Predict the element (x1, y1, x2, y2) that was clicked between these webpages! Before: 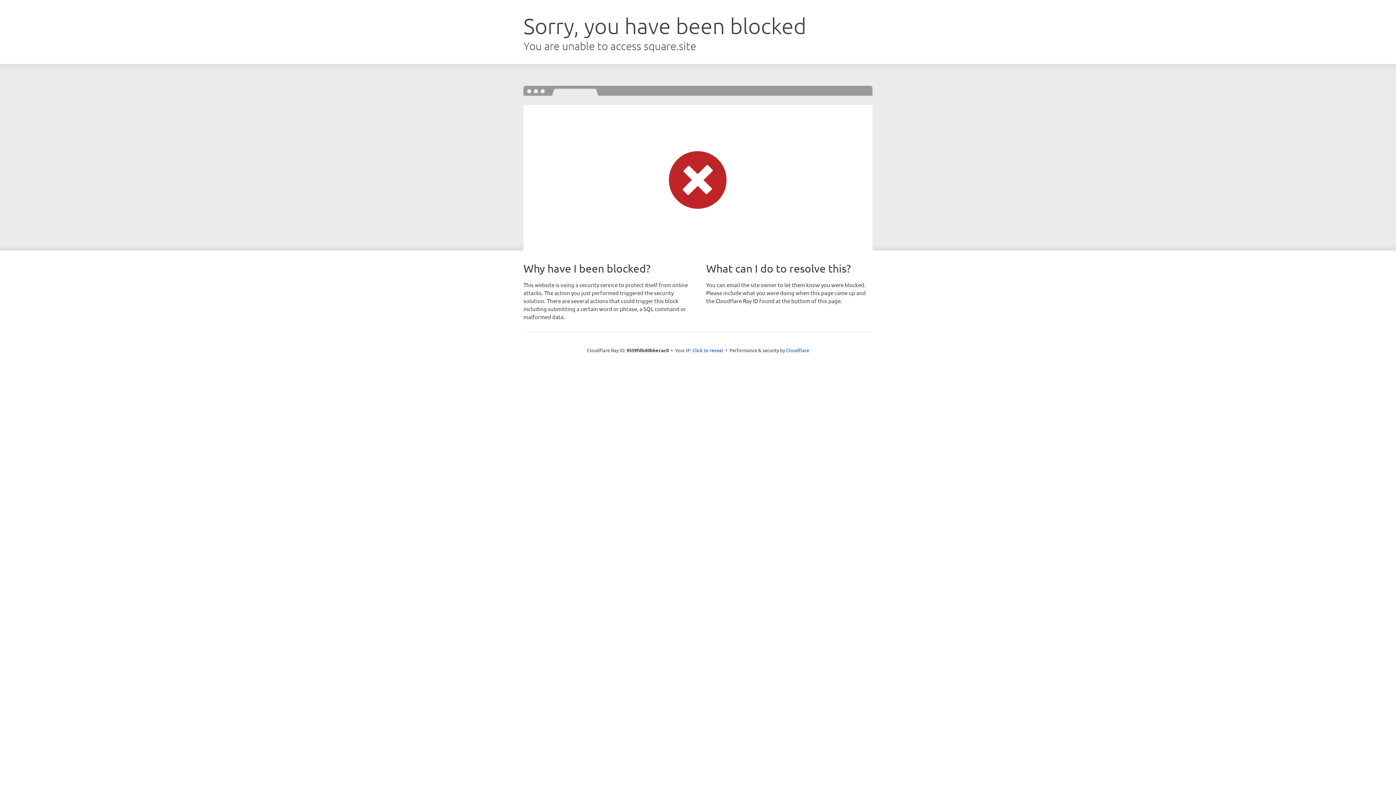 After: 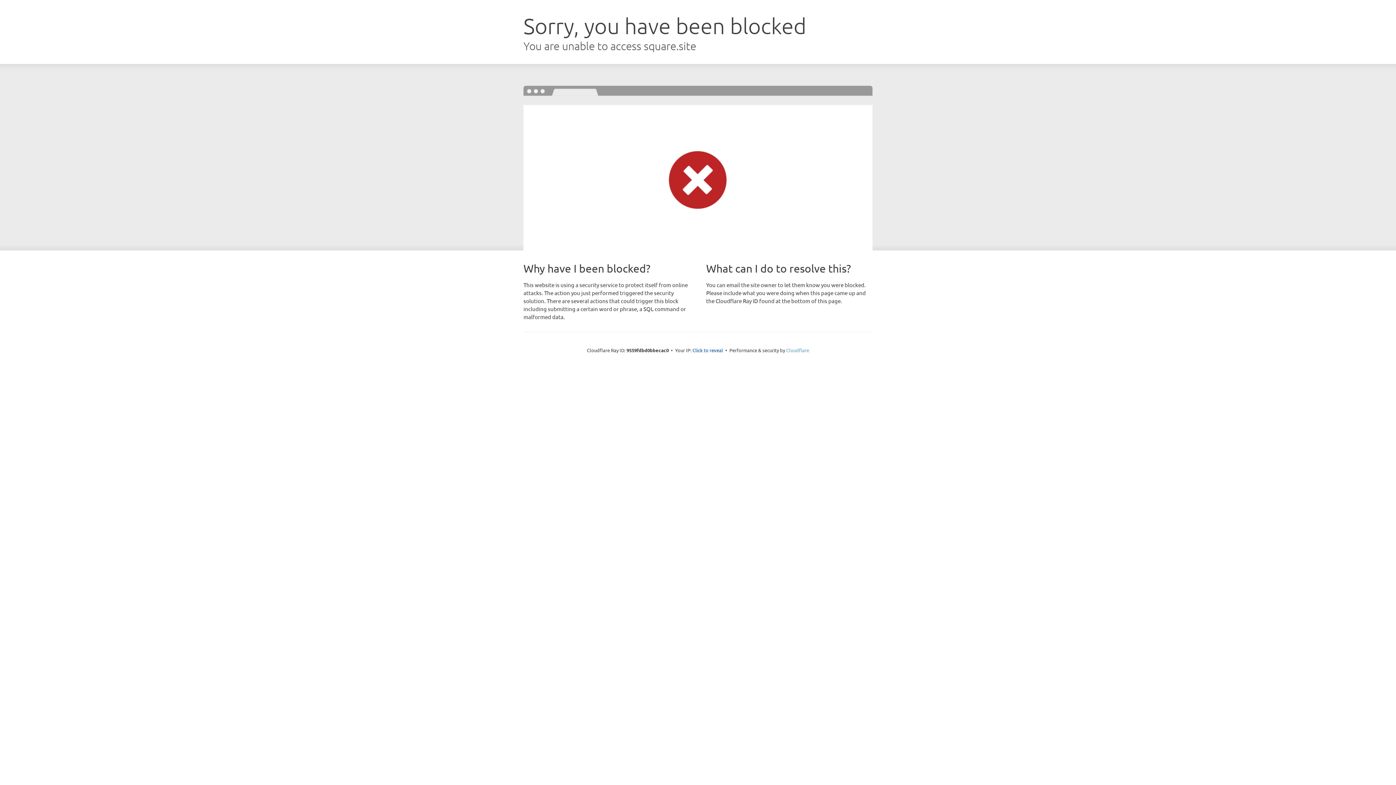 Action: bbox: (786, 347, 809, 353) label: Cloudflare